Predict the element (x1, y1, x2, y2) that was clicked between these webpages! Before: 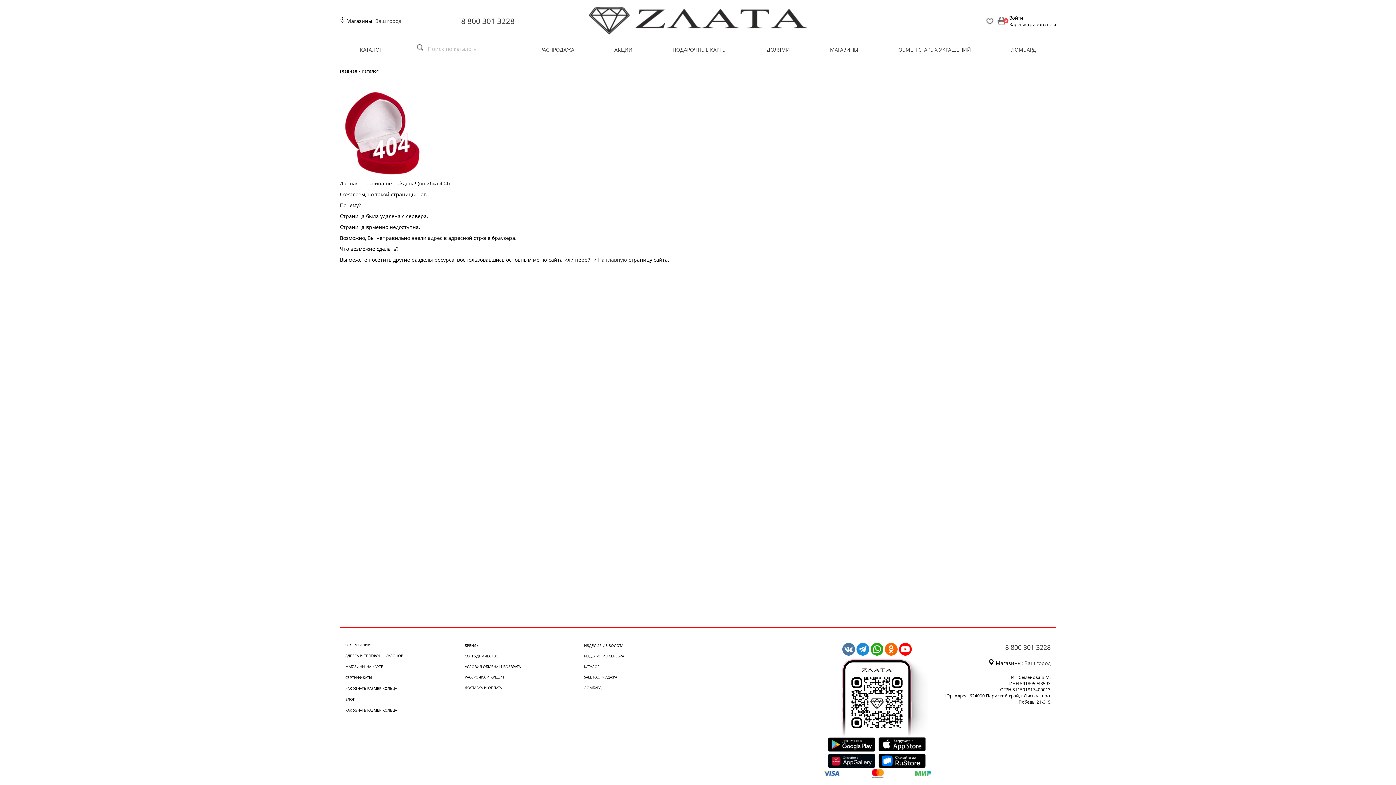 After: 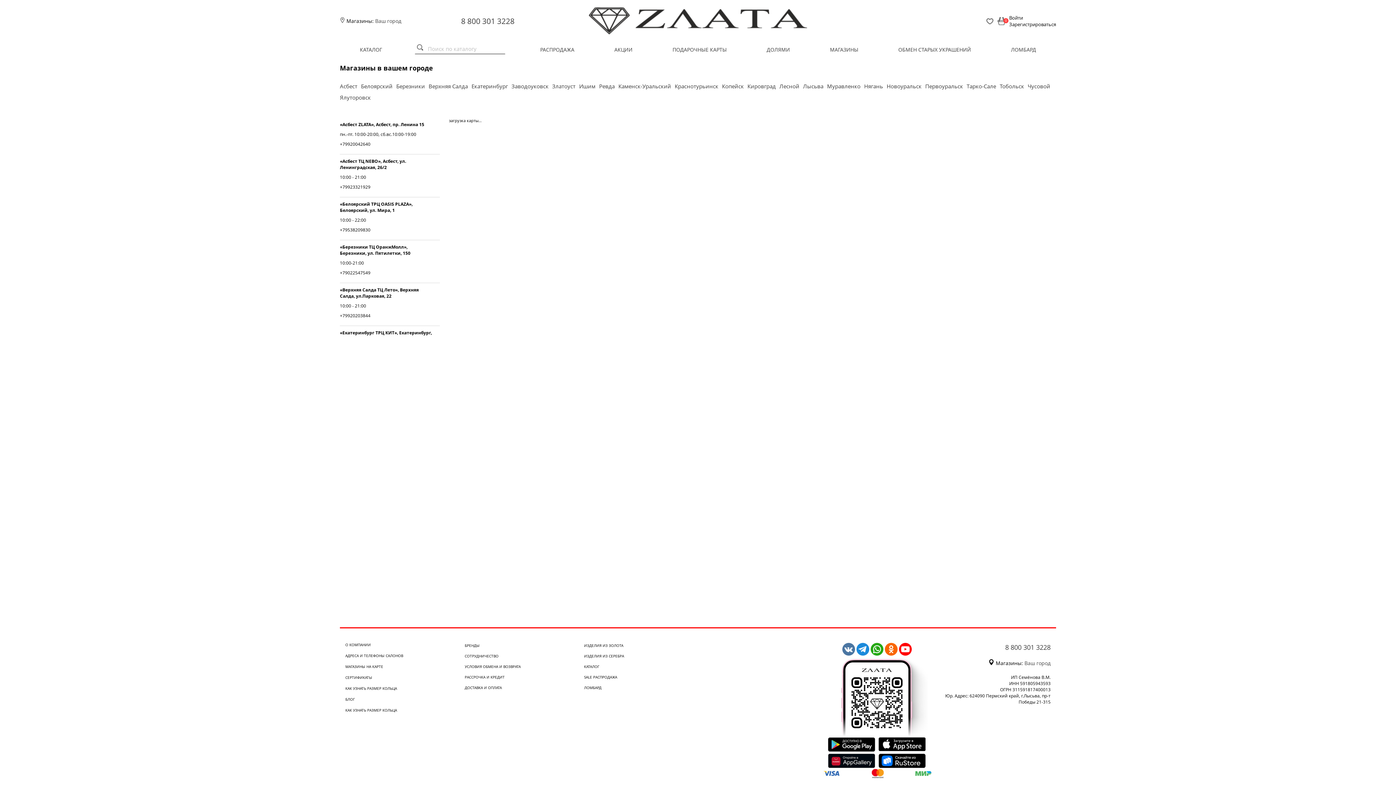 Action: label: МАГАЗИНЫ bbox: (822, 41, 865, 57)